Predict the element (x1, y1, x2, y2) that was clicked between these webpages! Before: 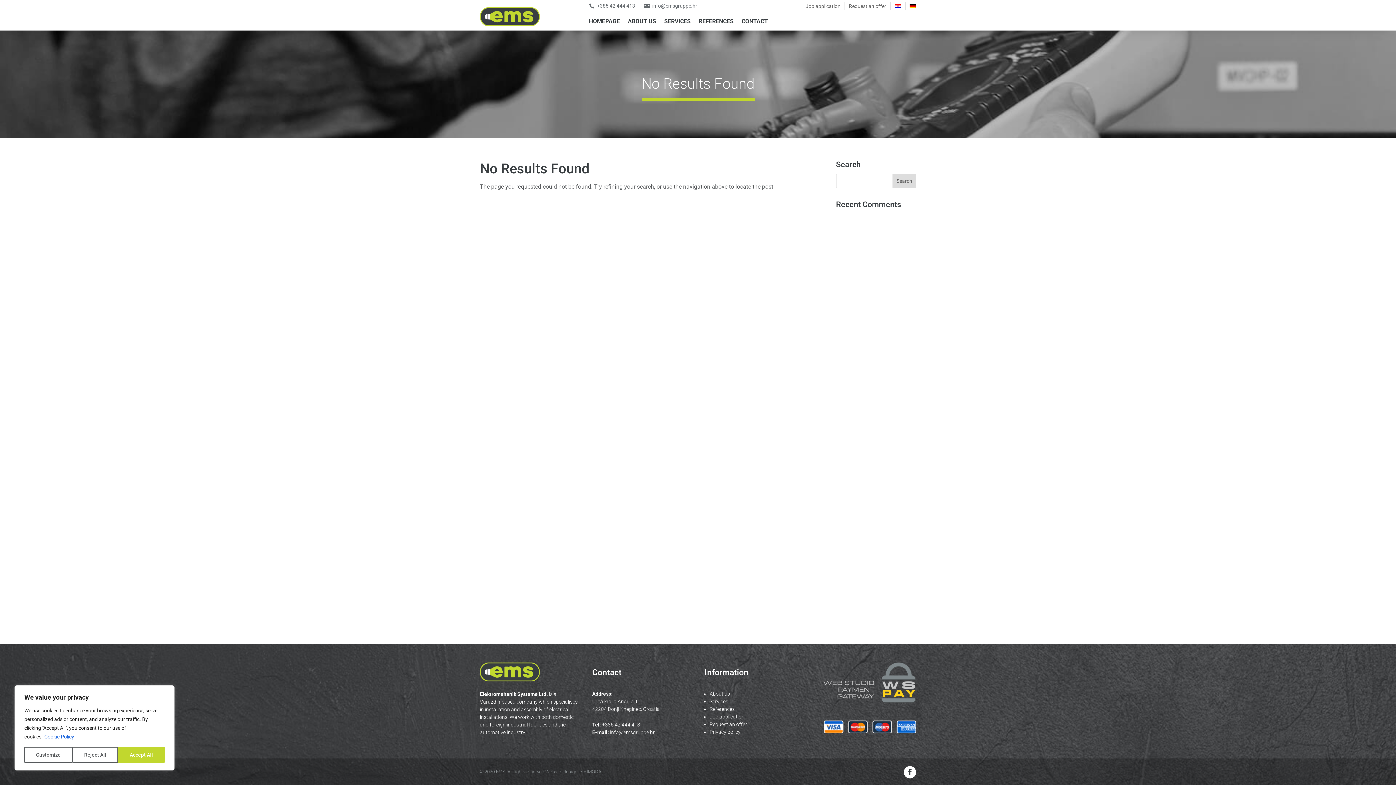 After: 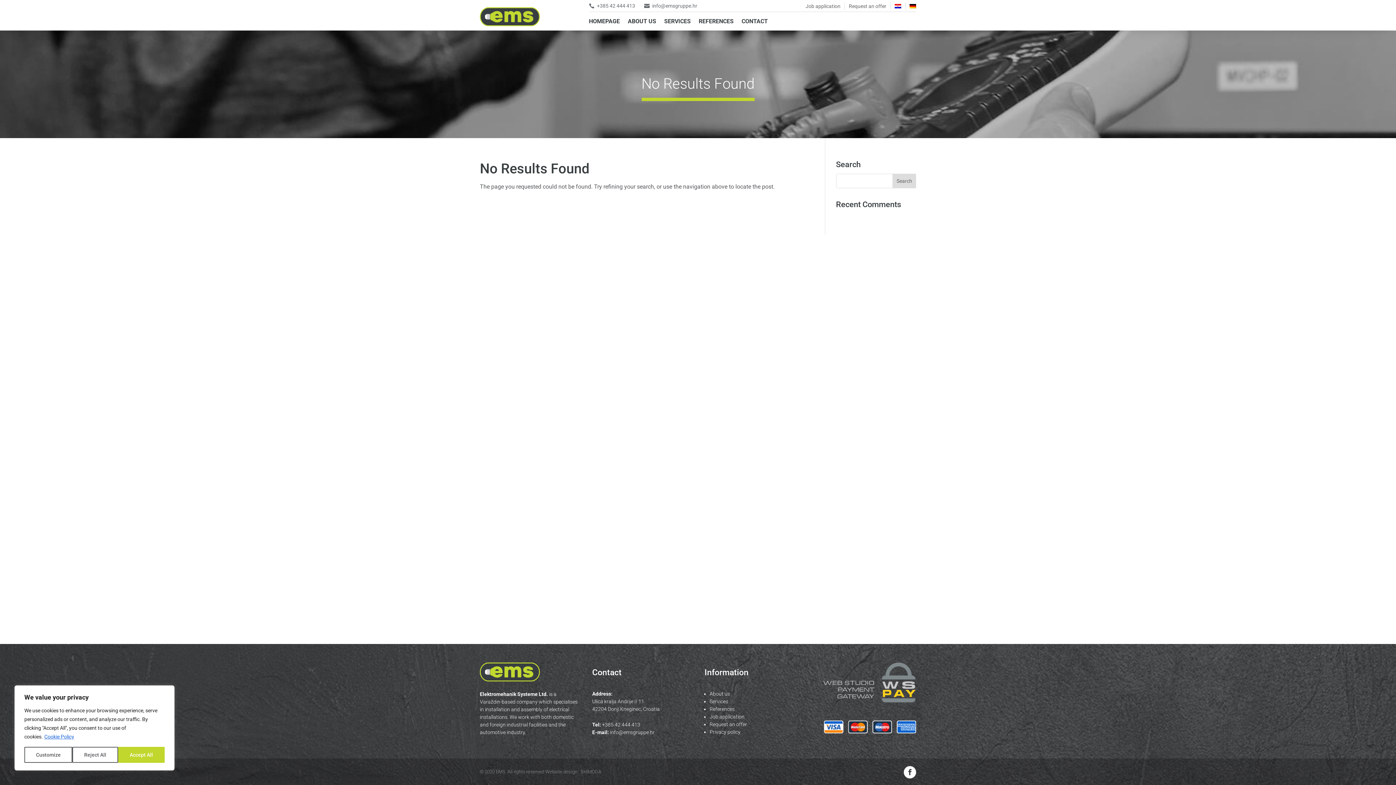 Action: bbox: (823, 697, 916, 704)